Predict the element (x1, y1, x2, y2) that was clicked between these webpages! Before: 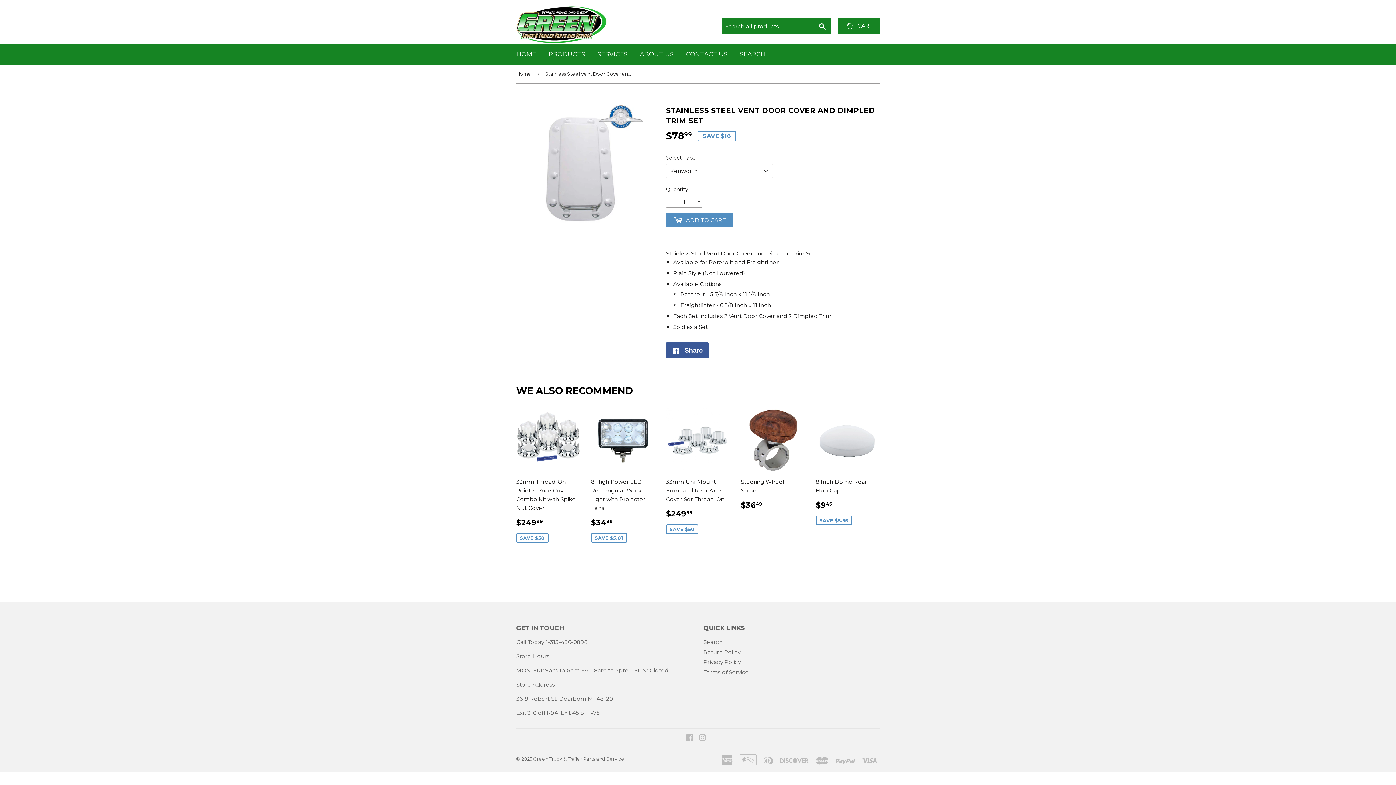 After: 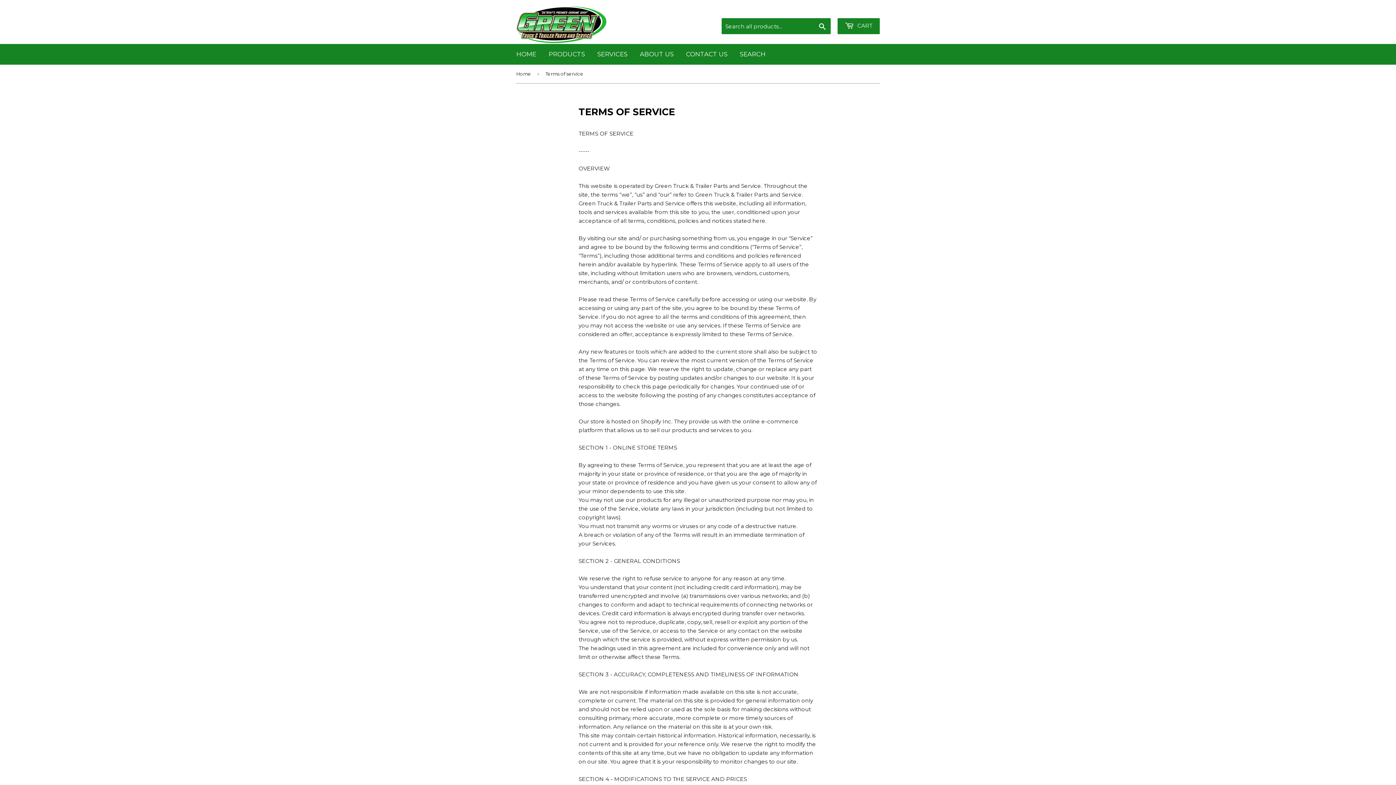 Action: bbox: (703, 669, 749, 676) label: Terms of Service